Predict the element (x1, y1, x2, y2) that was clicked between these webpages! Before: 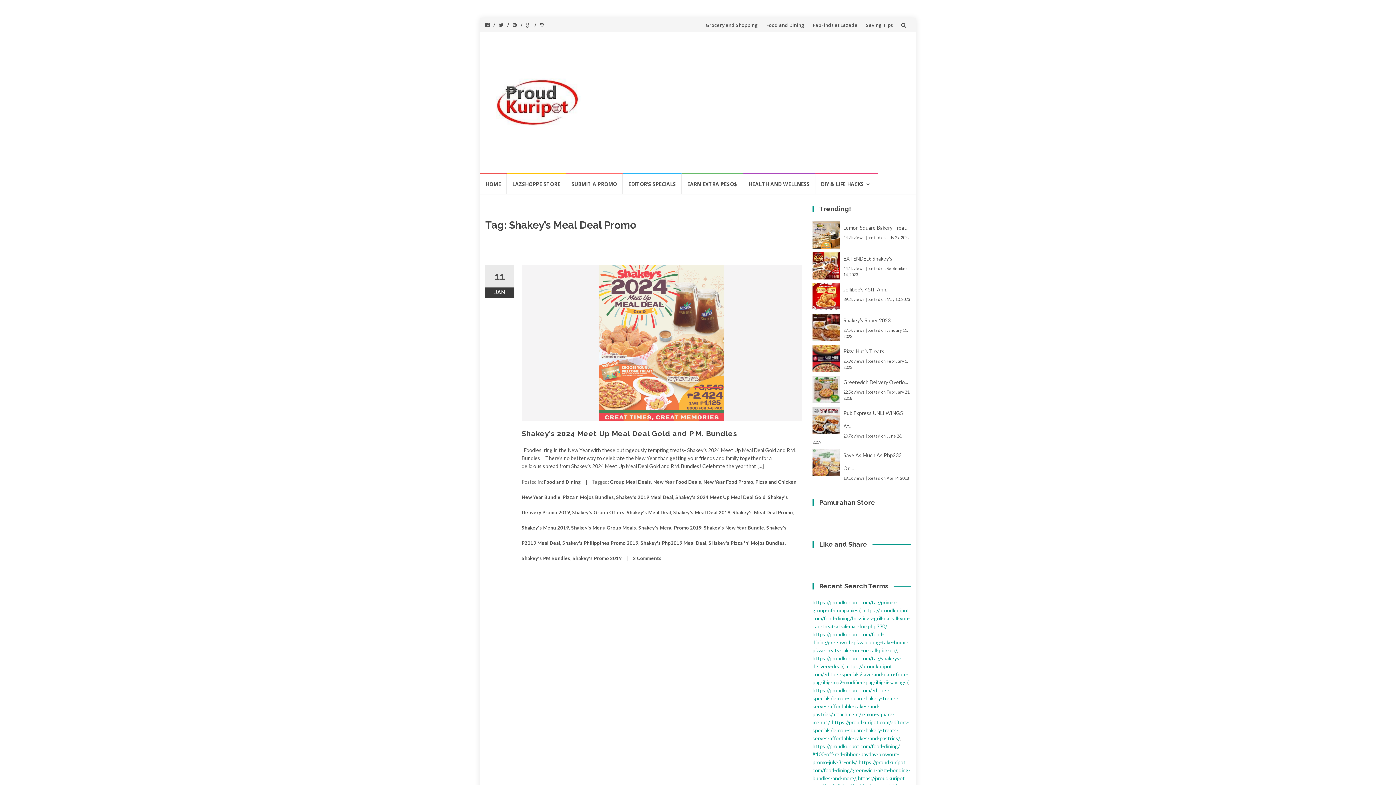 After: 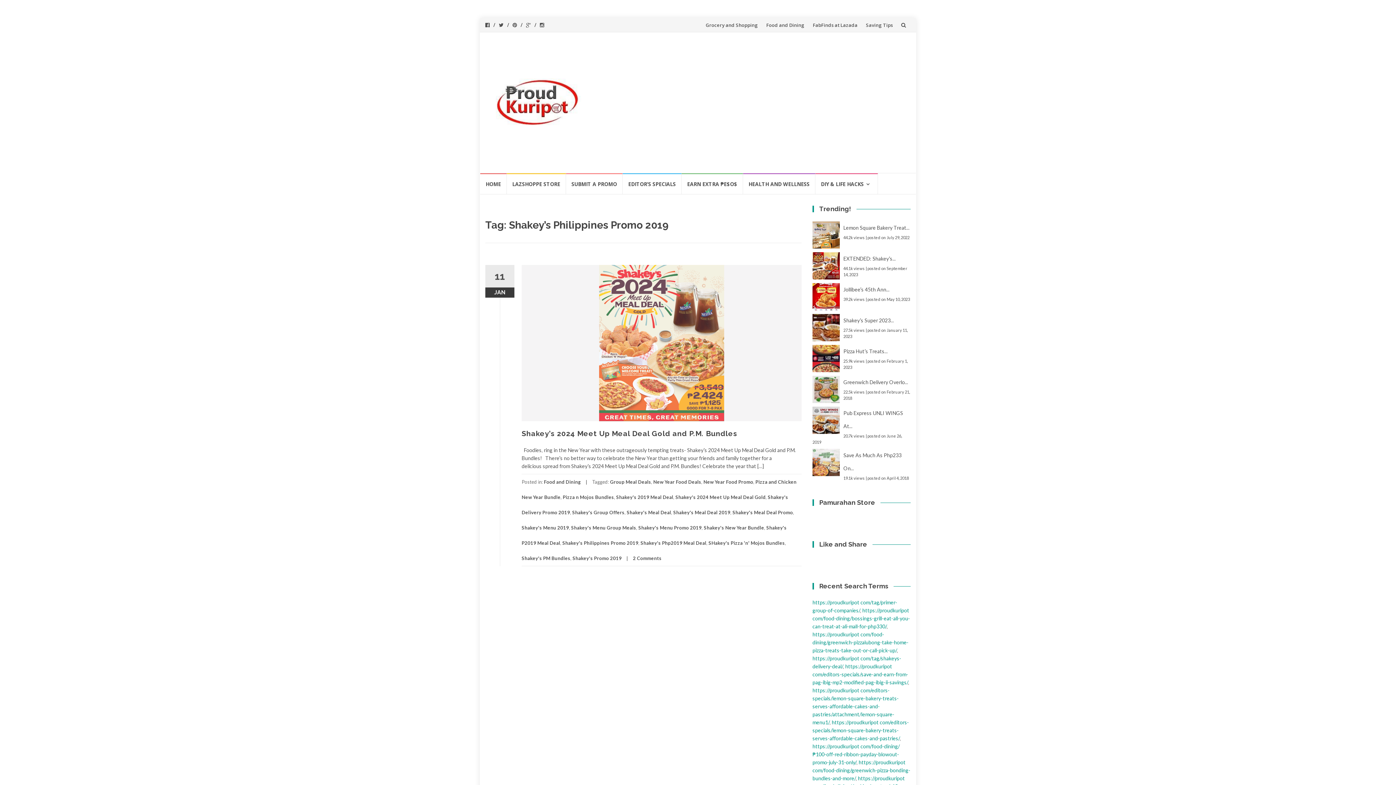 Action: label: Shakey's Philippines Promo 2019 bbox: (562, 540, 638, 546)